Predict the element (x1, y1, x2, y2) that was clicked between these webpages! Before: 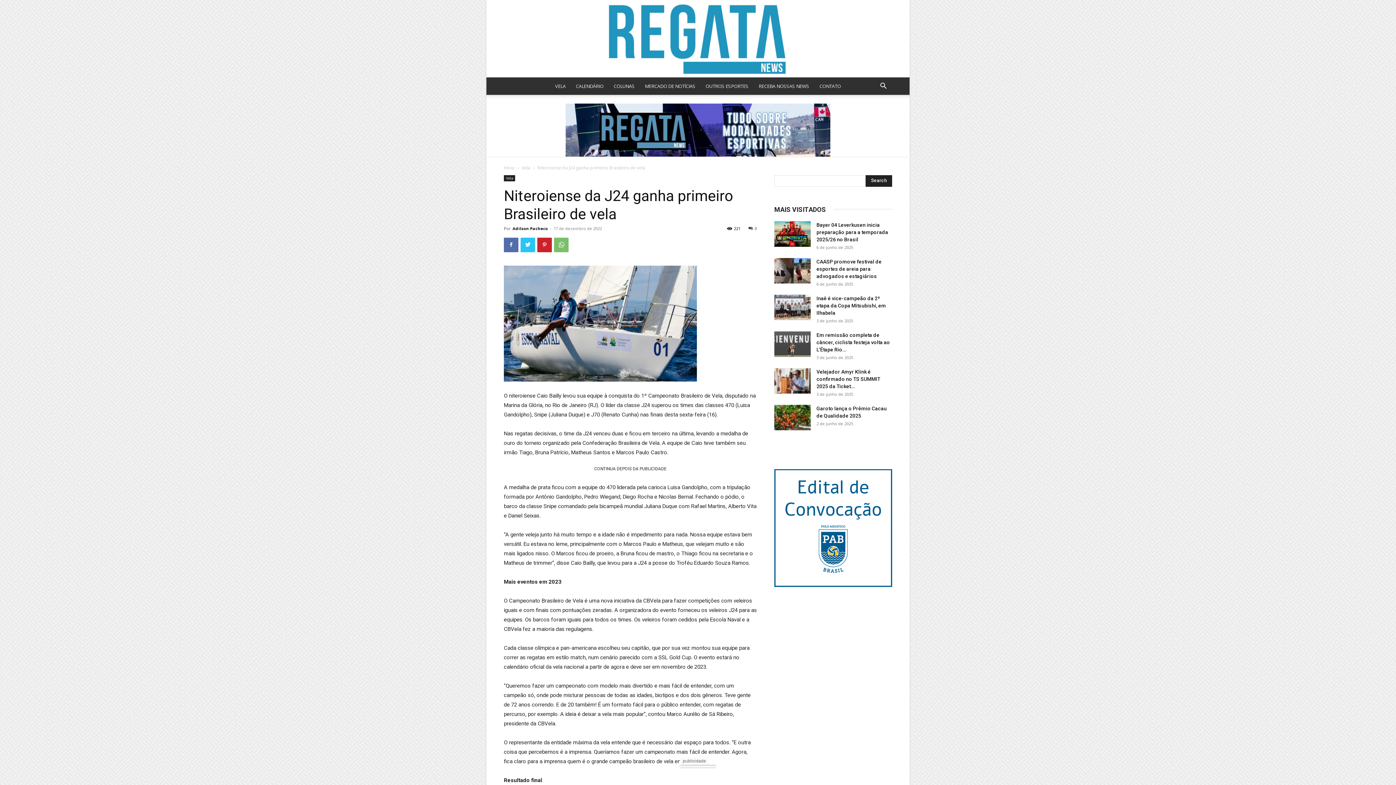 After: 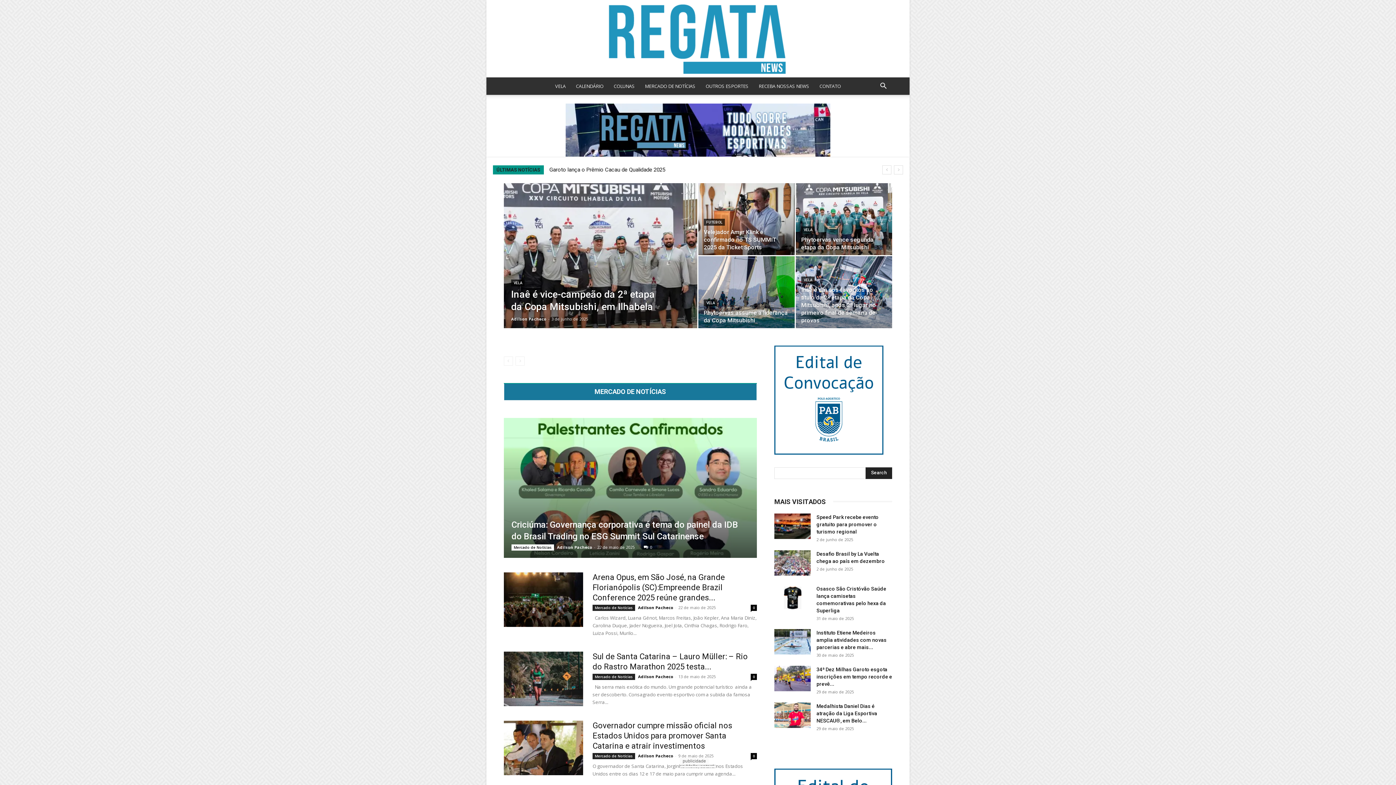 Action: bbox: (504, 164, 514, 170) label: Início